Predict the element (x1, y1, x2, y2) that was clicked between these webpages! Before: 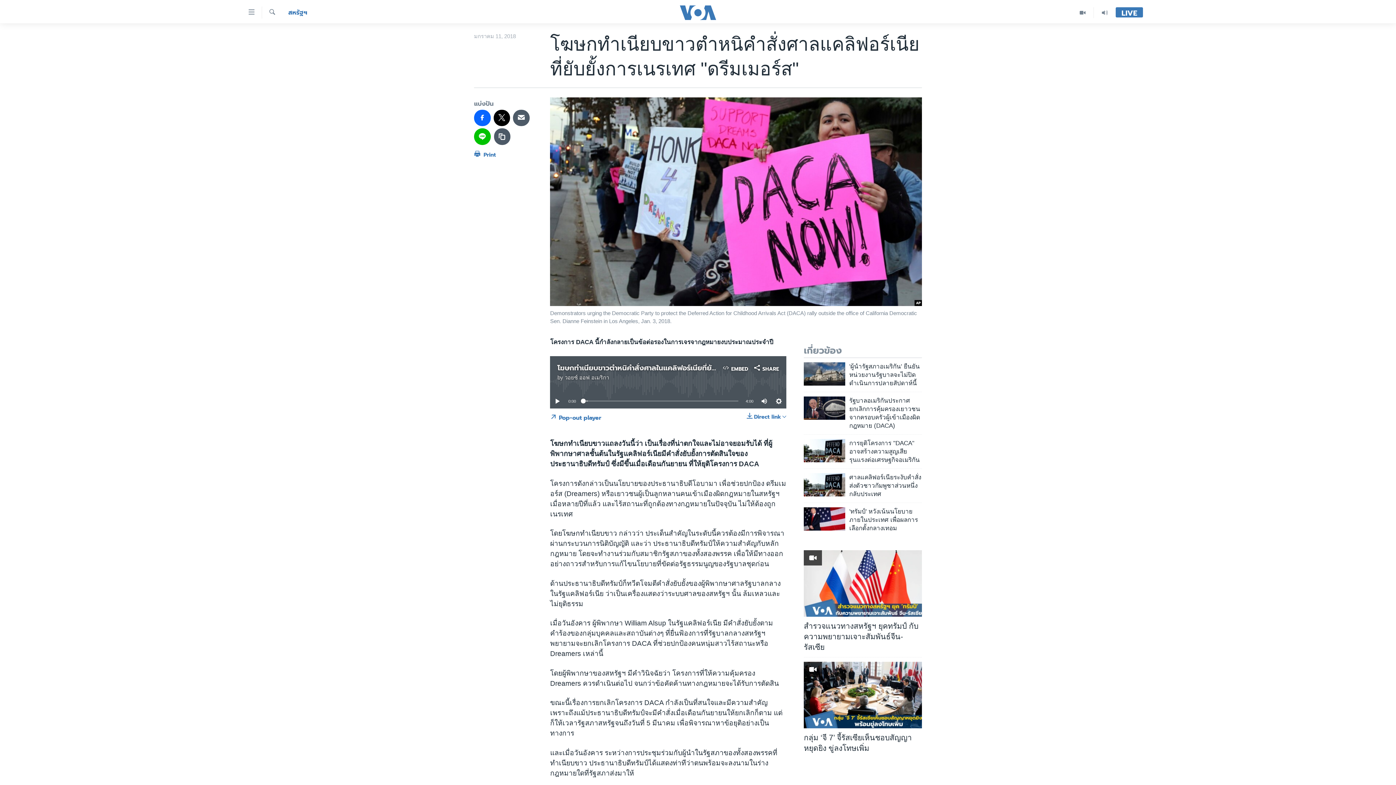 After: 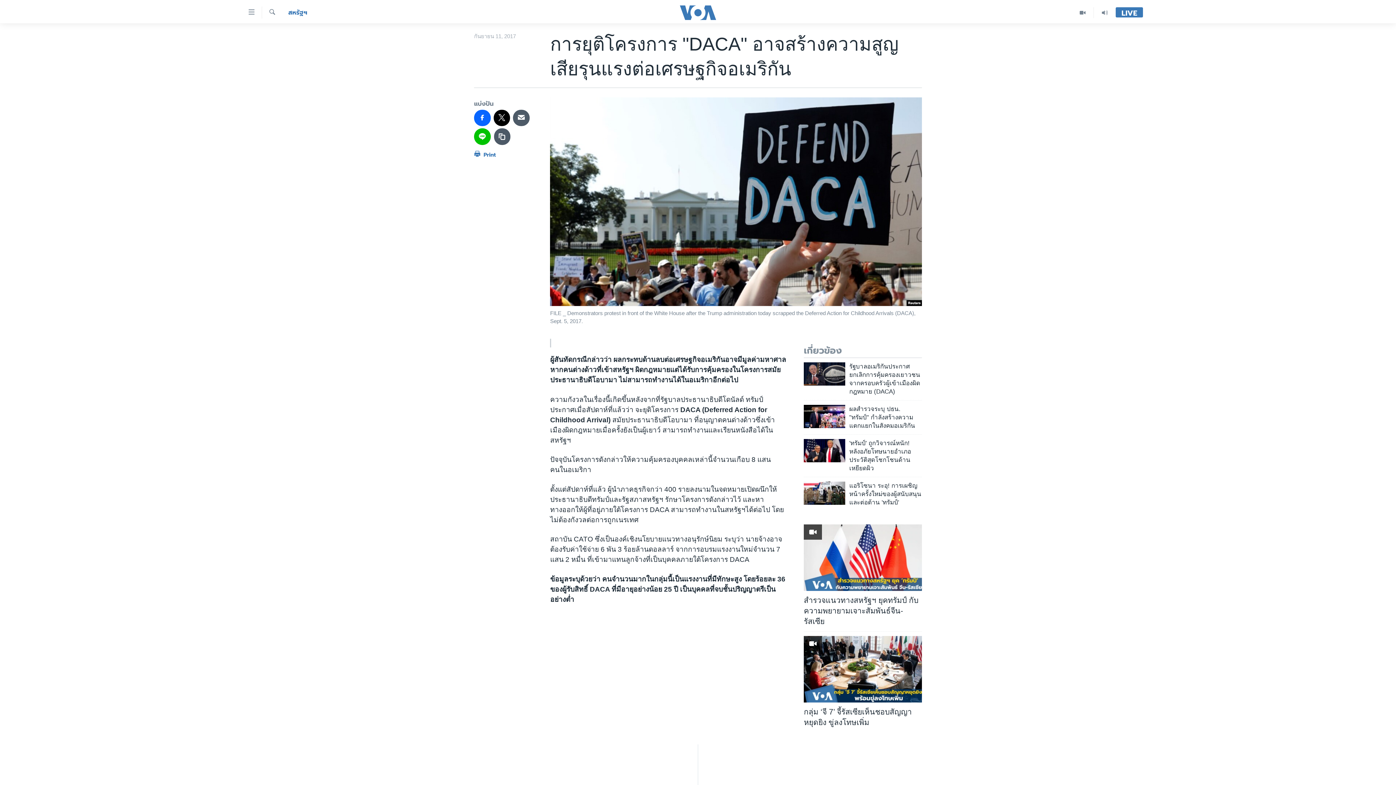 Action: label: การยุติโครงการ "DACA" อาจสร้างความสูญเสียรุนแรงต่อเศรษฐกิจอเมริกัน bbox: (849, 439, 922, 468)